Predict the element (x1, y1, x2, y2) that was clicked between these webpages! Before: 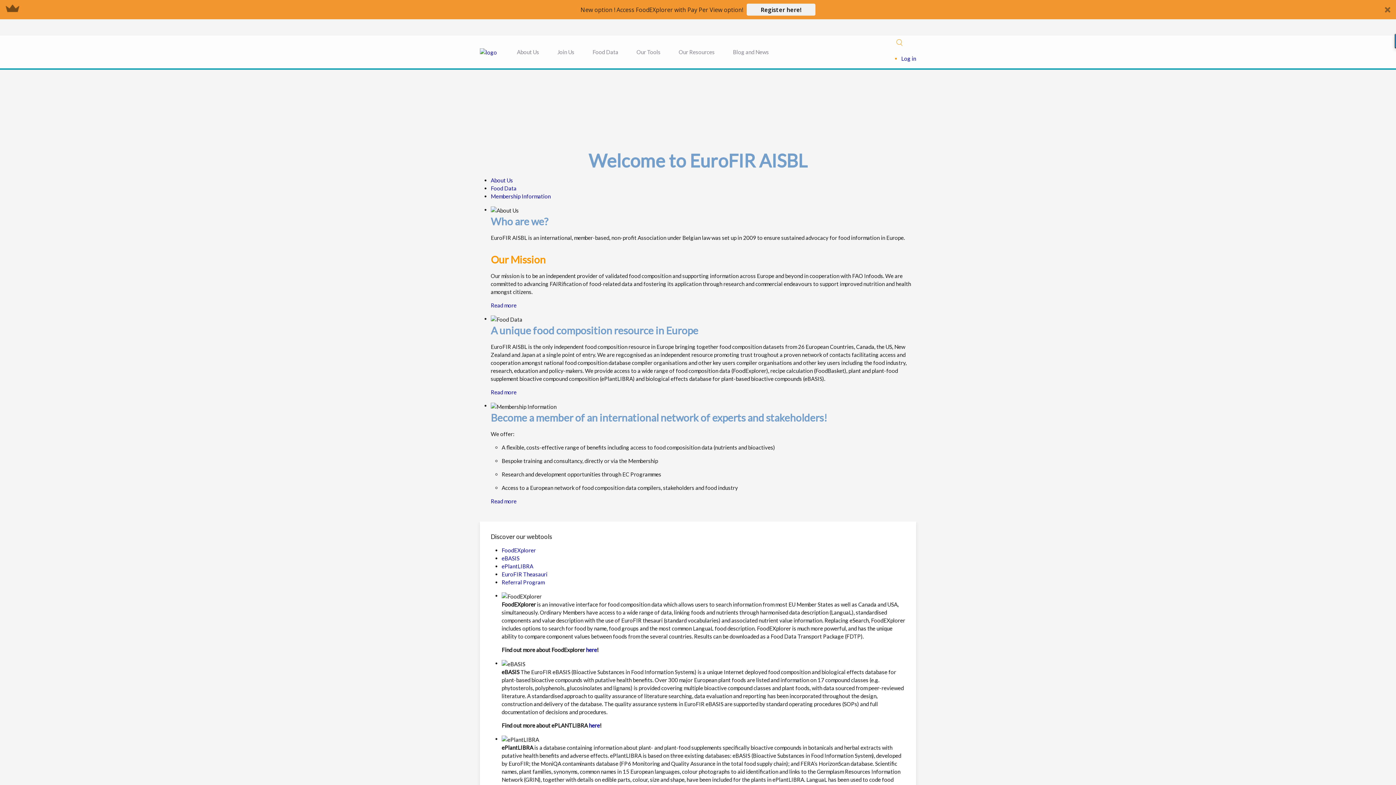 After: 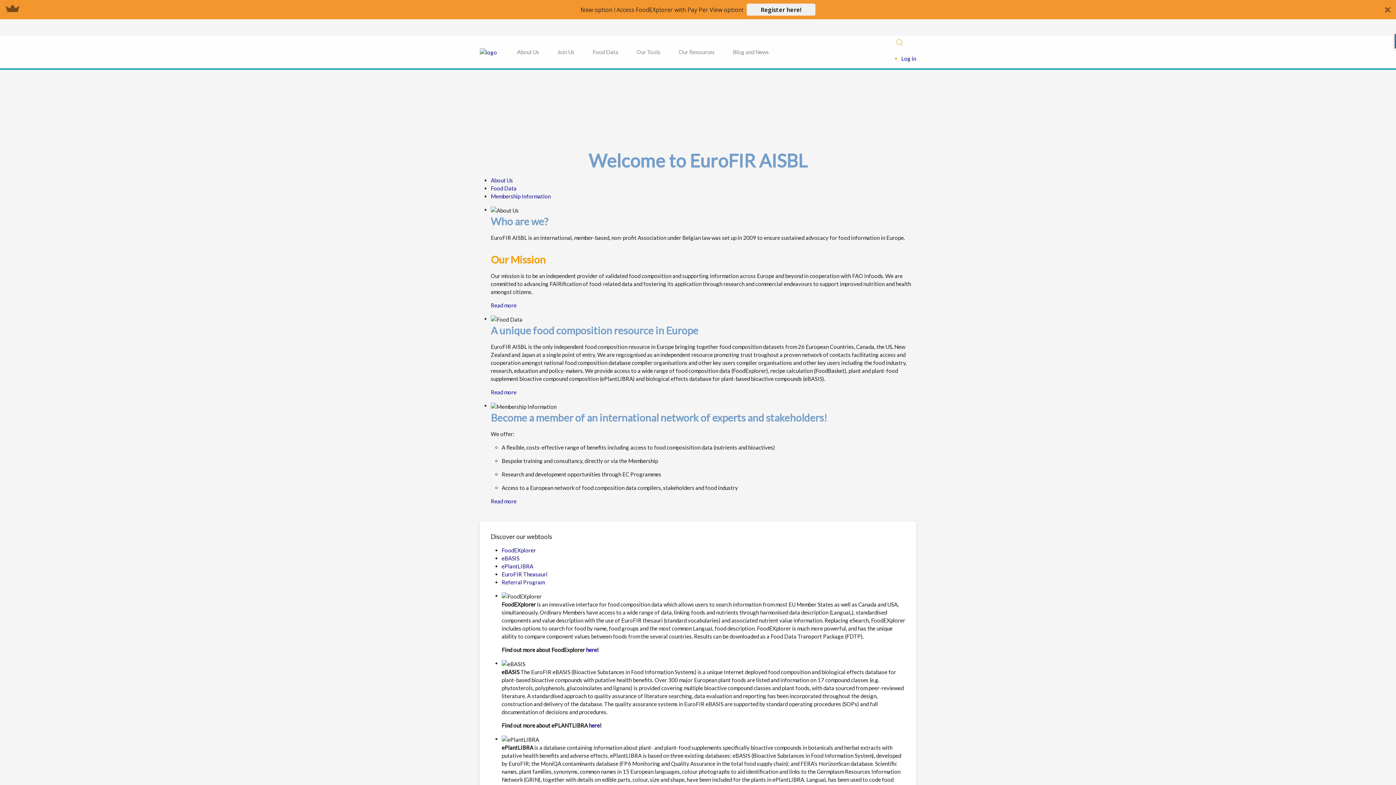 Action: bbox: (583, 5, 740, 14) label: New option ! Access FoodEXplorer with Pay Per View option!